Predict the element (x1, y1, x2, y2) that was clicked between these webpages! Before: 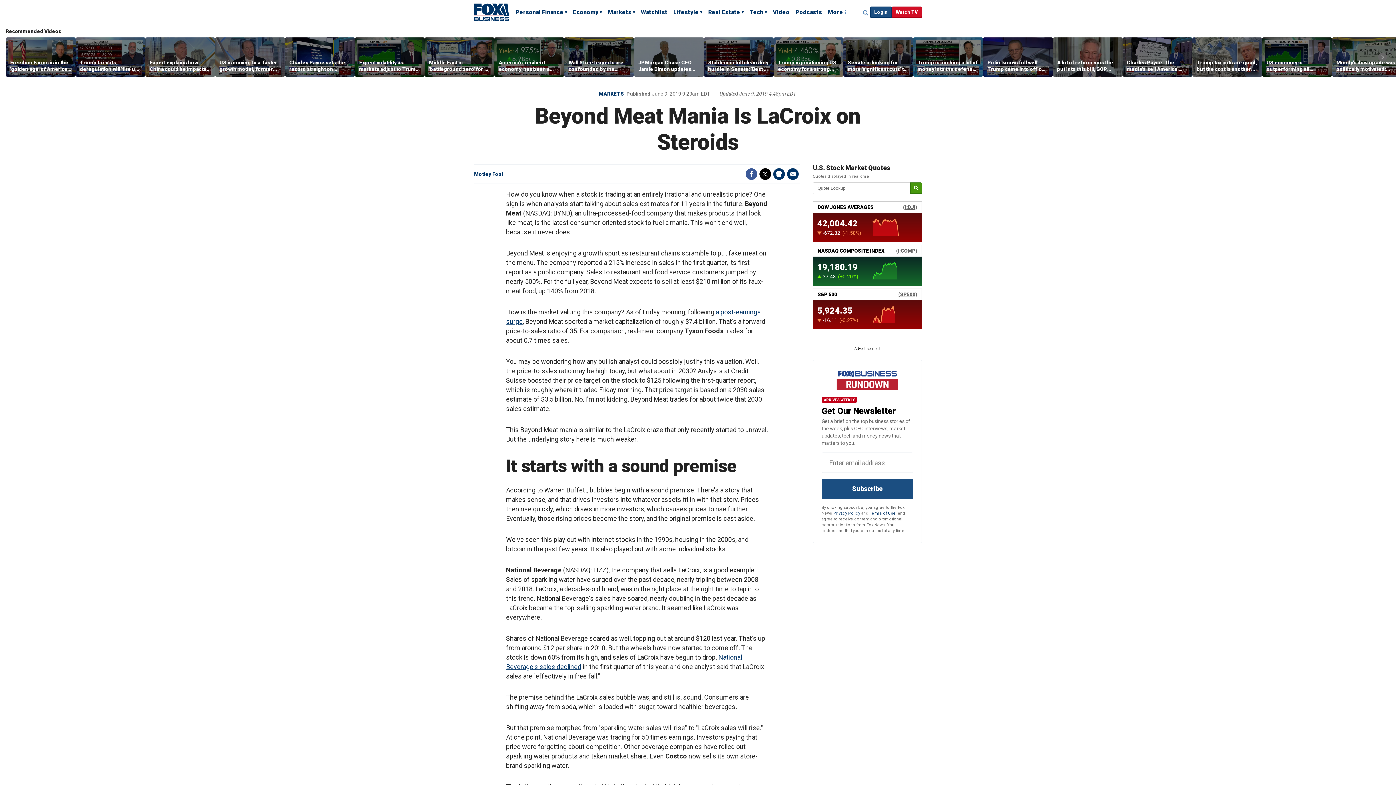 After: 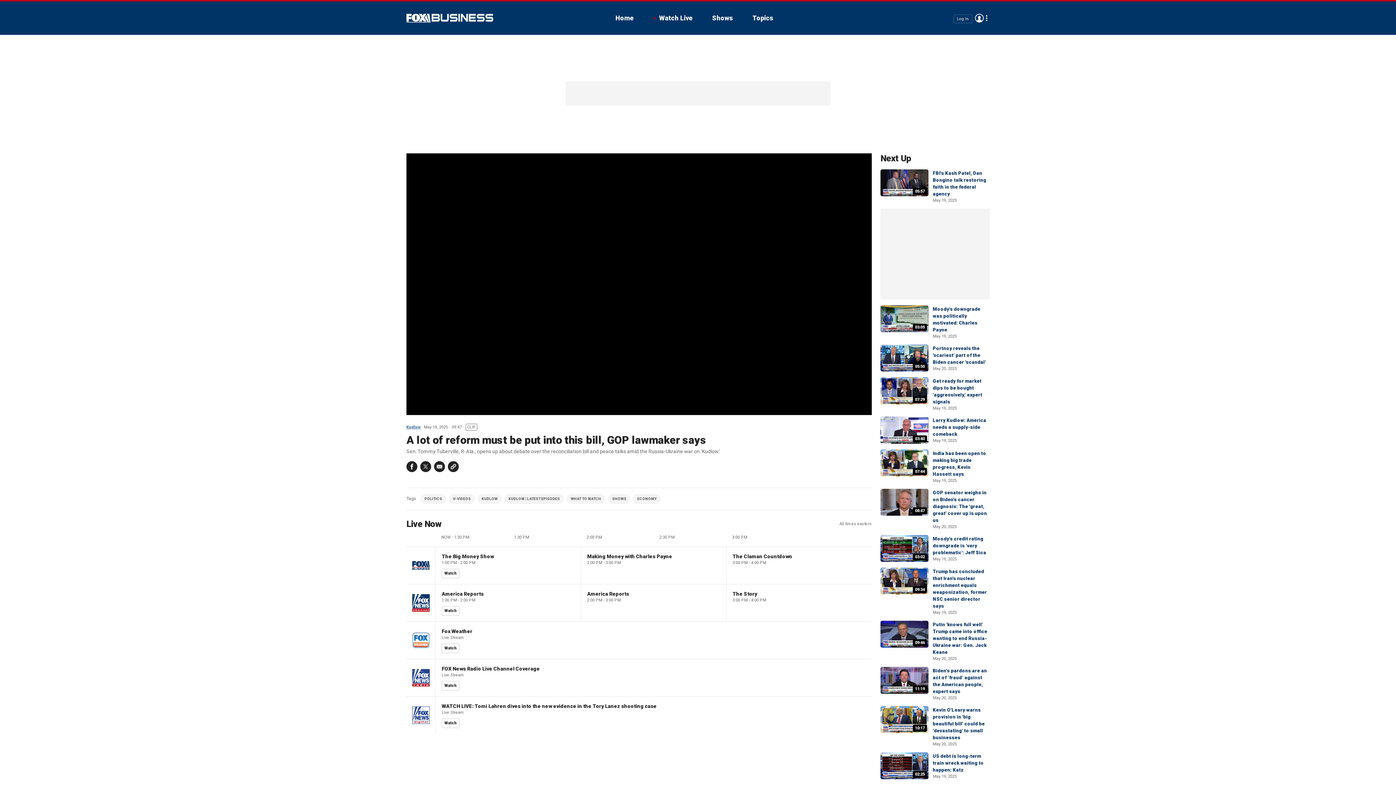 Action: label: A lot of reform must be put into this bill, GOP lawmaker says bbox: (1057, 59, 1118, 72)